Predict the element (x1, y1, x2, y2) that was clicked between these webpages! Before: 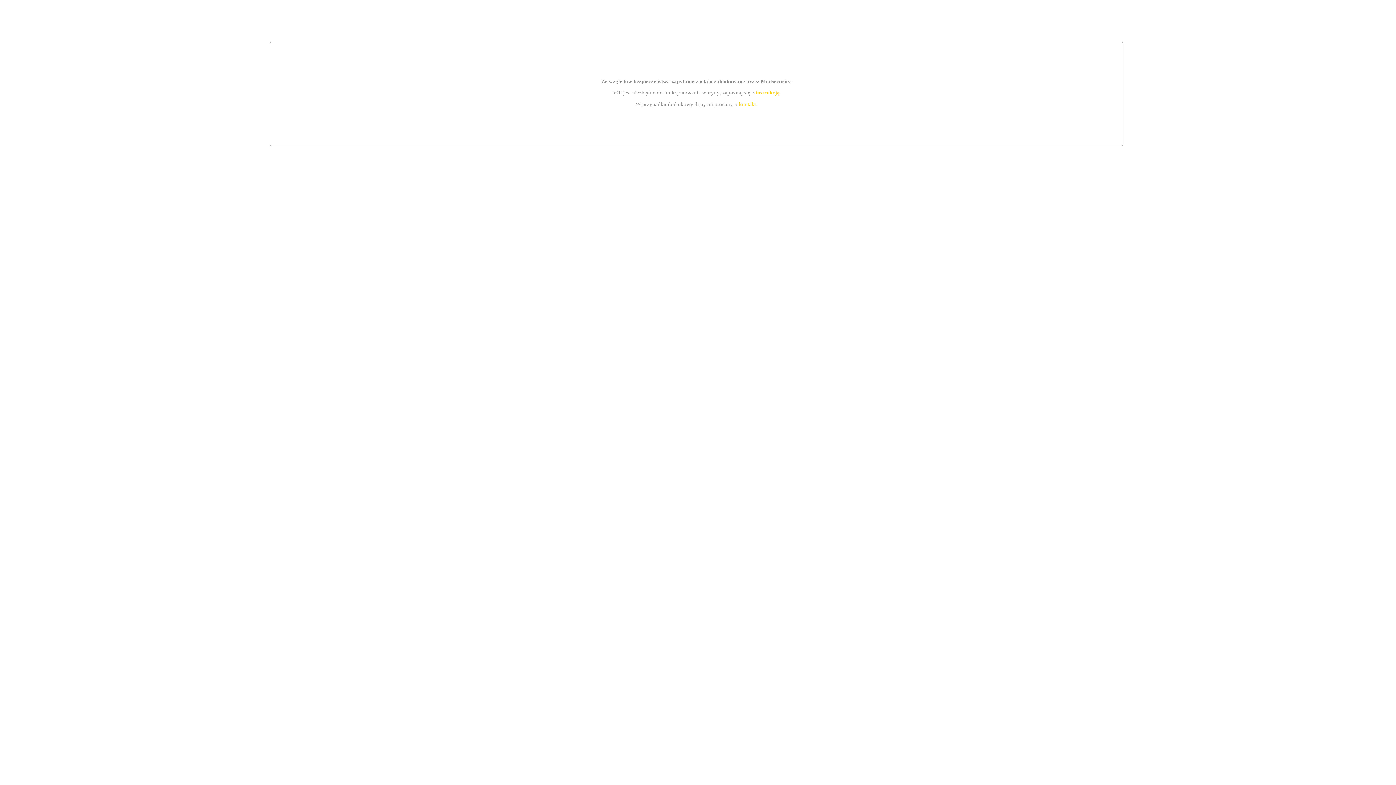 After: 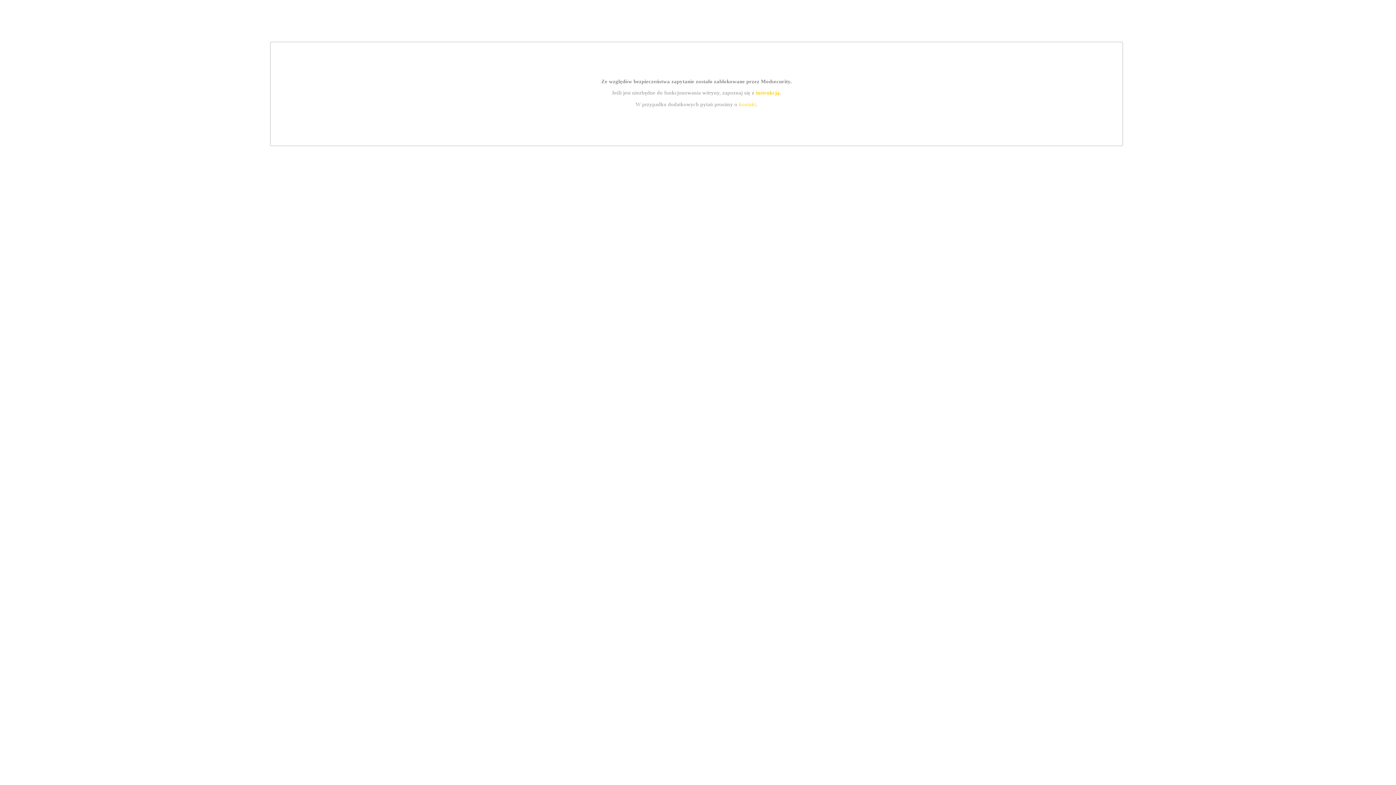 Action: bbox: (755, 89, 779, 95) label: instrukcją